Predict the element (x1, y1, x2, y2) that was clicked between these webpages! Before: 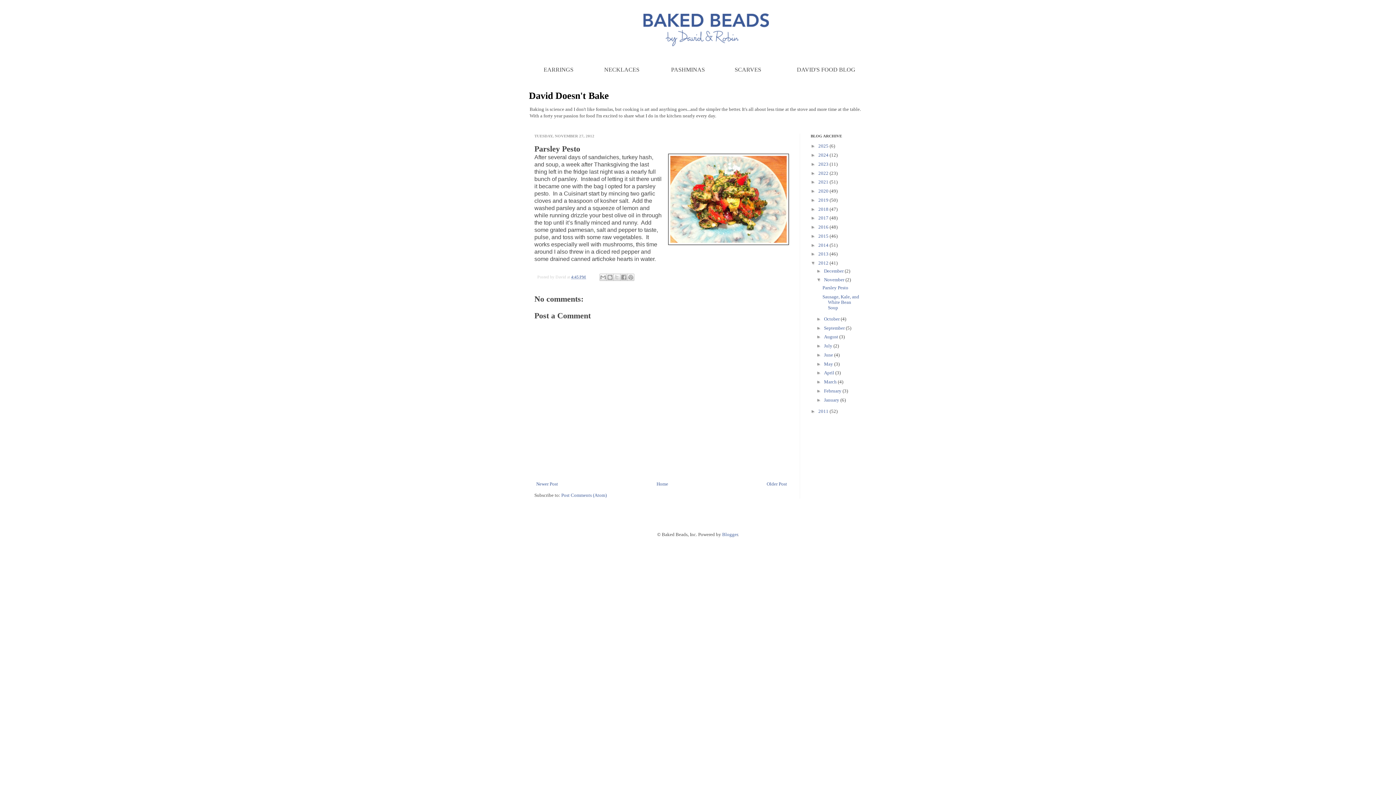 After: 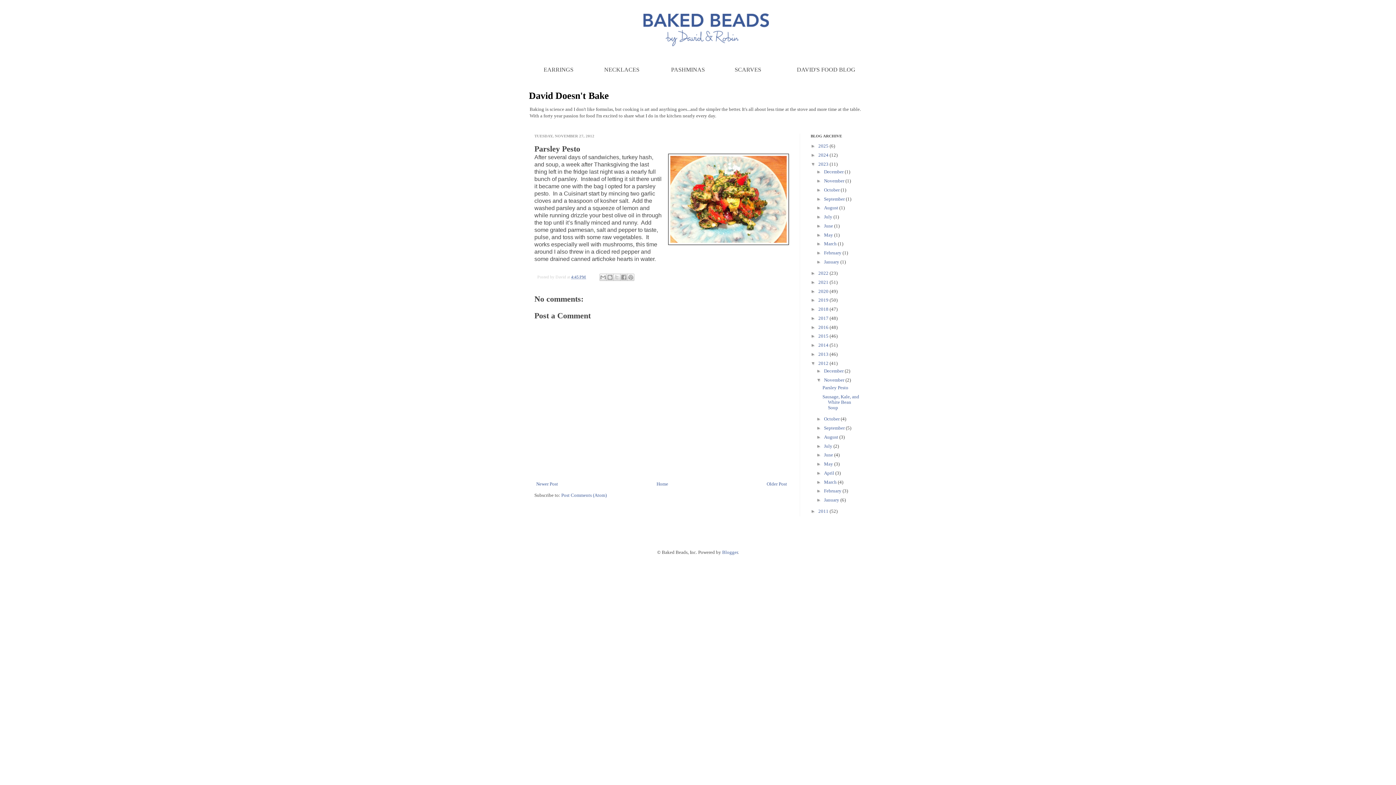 Action: label: ►   bbox: (810, 161, 818, 166)